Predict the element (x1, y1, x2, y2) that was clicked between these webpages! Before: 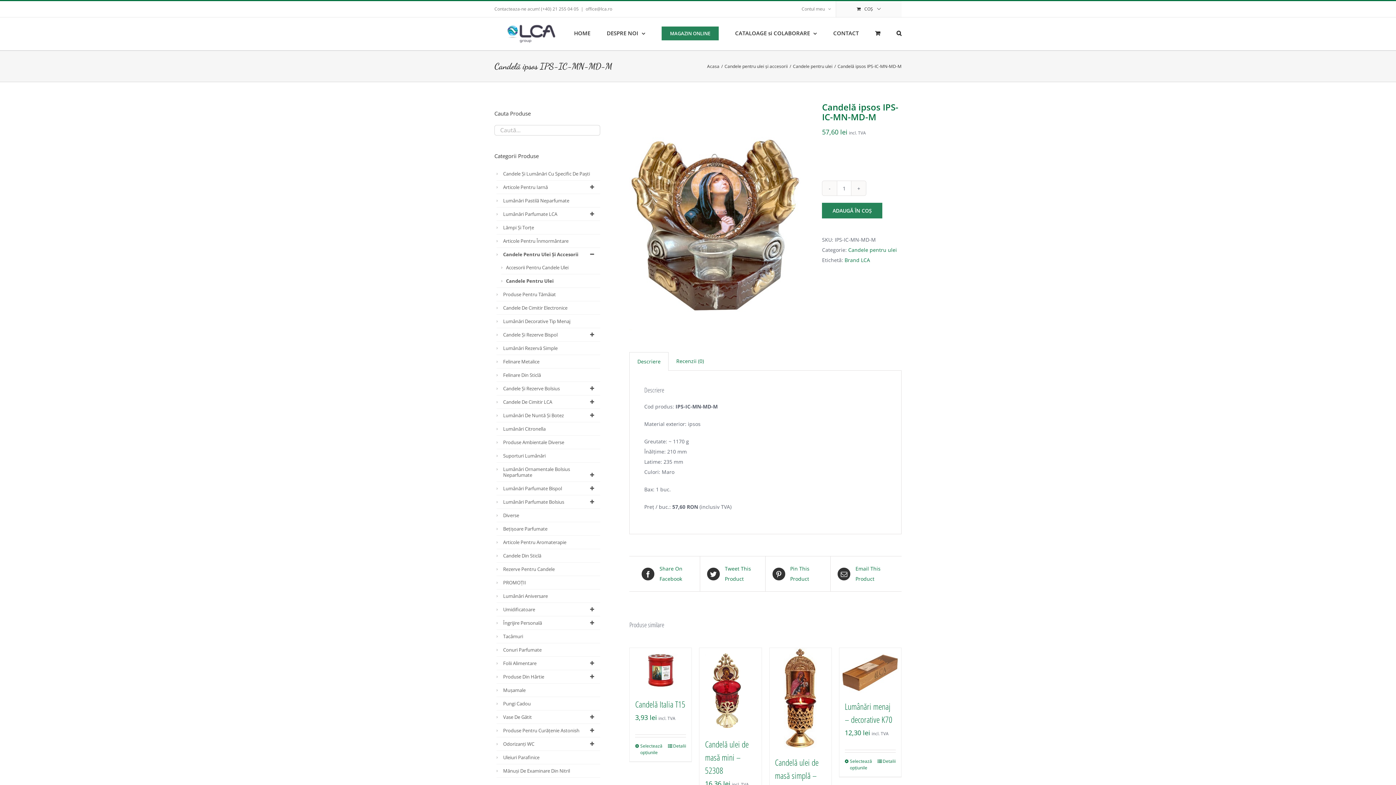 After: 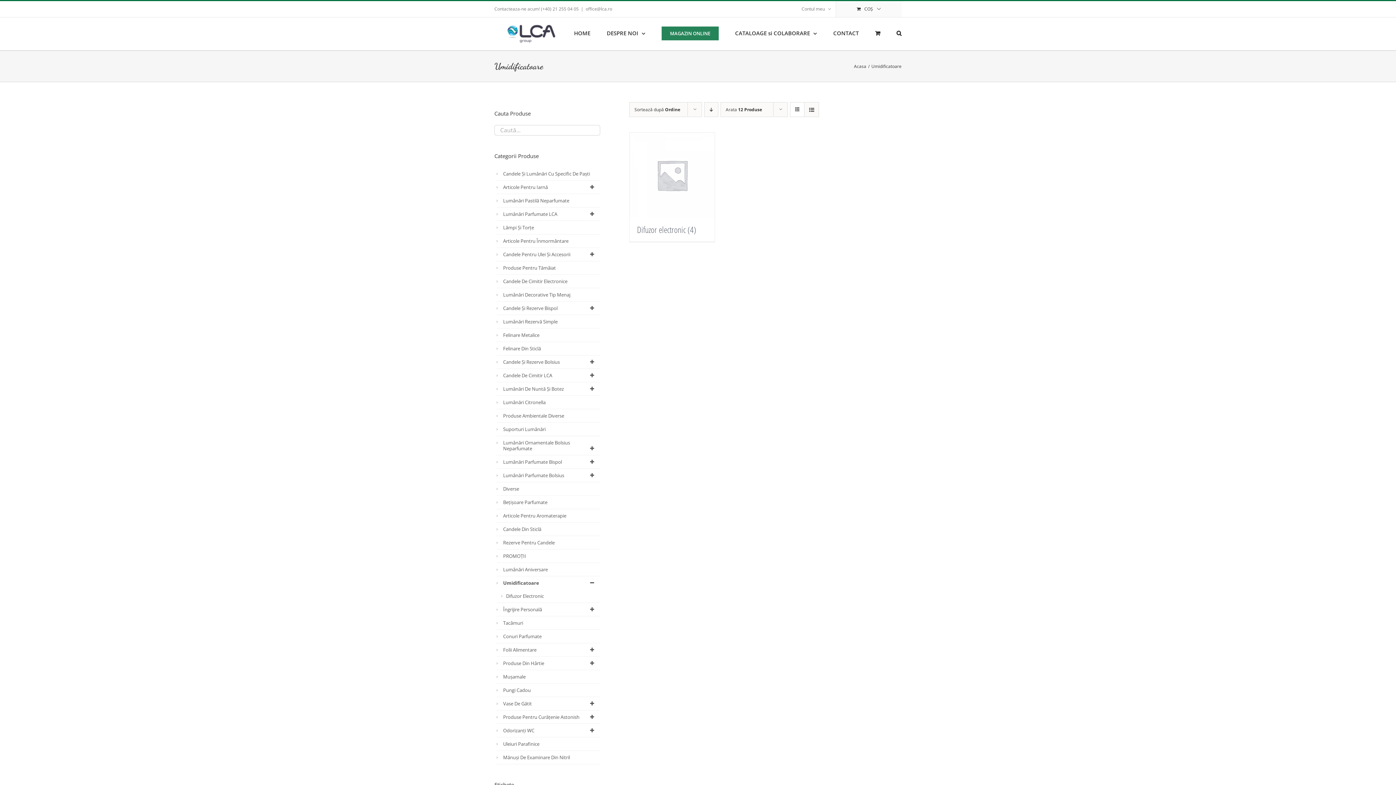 Action: bbox: (501, 603, 600, 616) label: Umidificatoare